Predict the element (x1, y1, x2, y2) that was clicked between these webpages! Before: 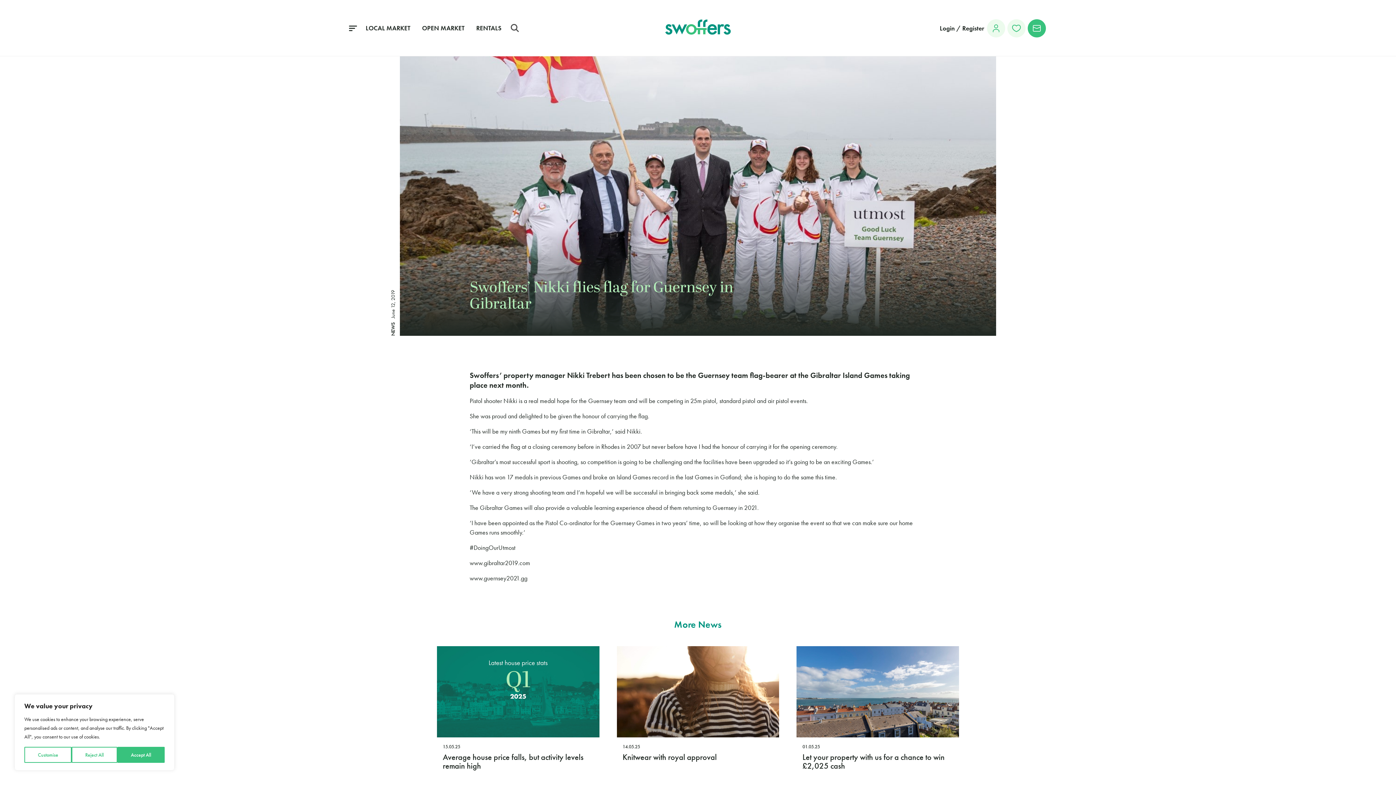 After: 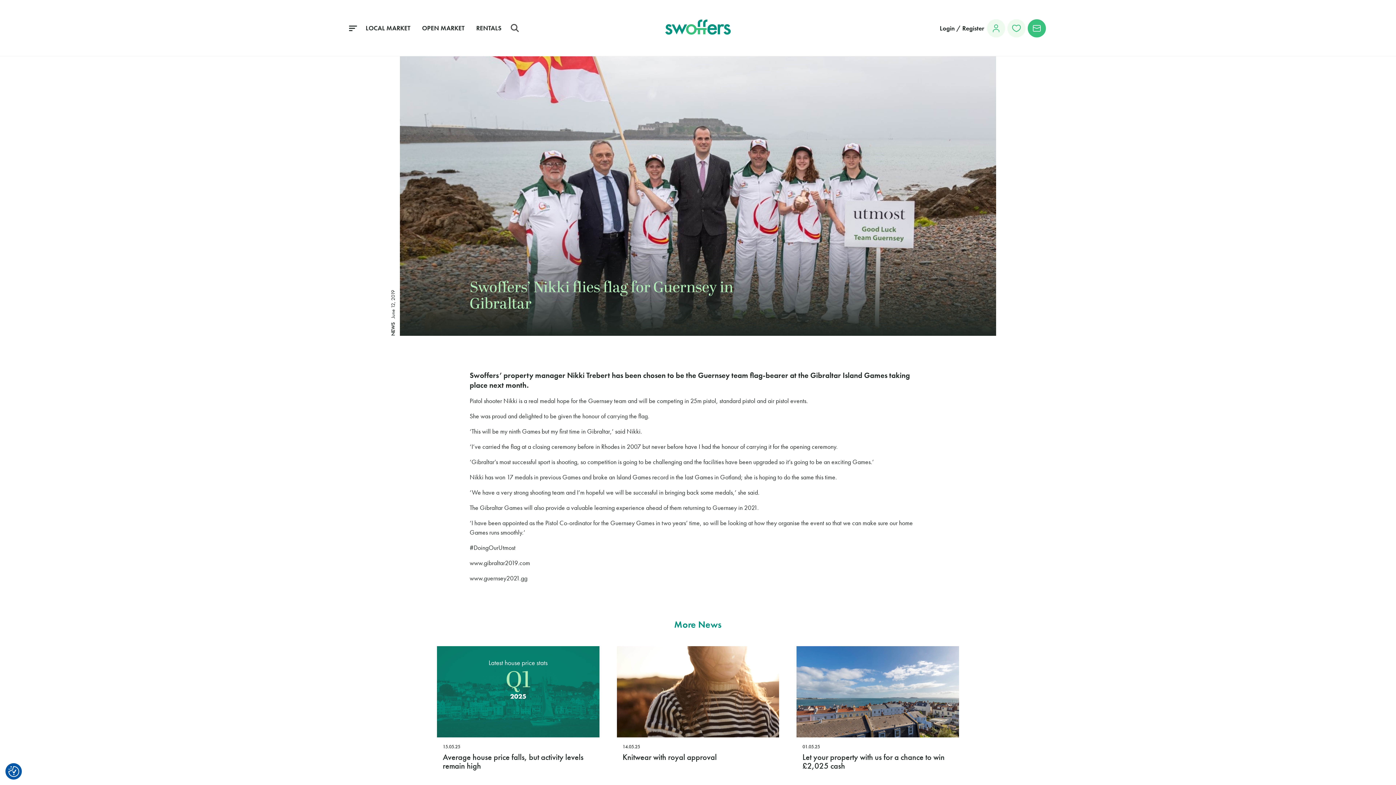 Action: label: Accept All bbox: (117, 747, 164, 763)